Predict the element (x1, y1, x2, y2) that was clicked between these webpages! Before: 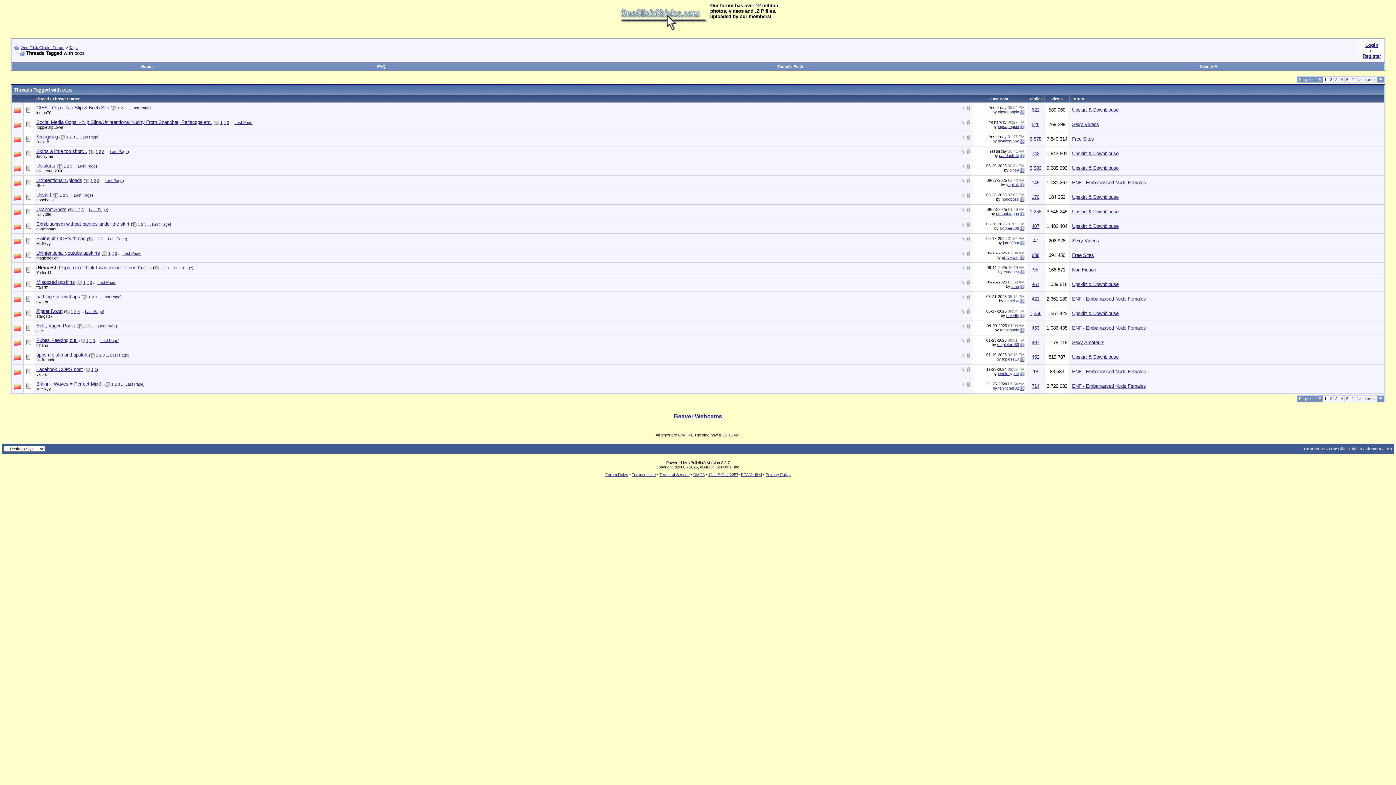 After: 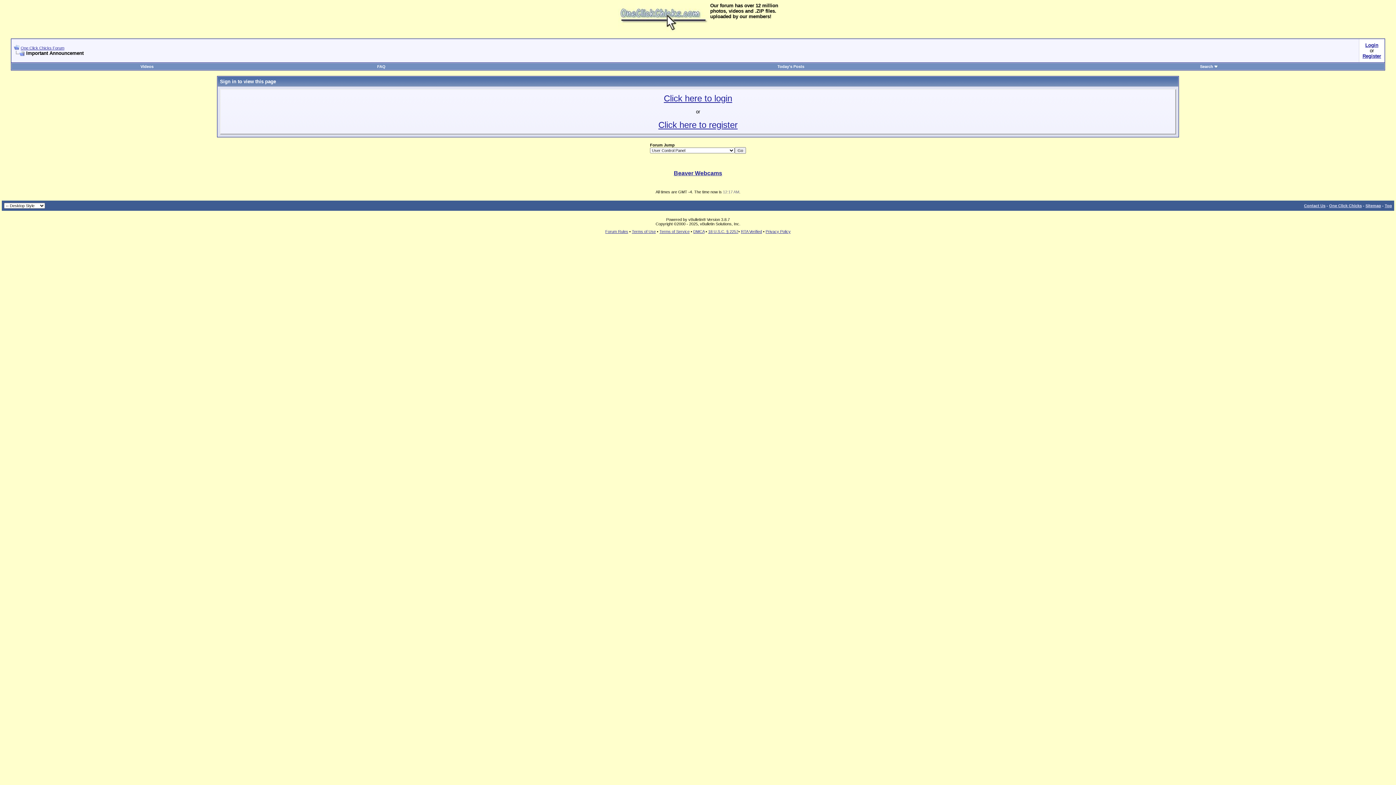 Action: bbox: (998, 371, 1019, 376) label: ewokalypse